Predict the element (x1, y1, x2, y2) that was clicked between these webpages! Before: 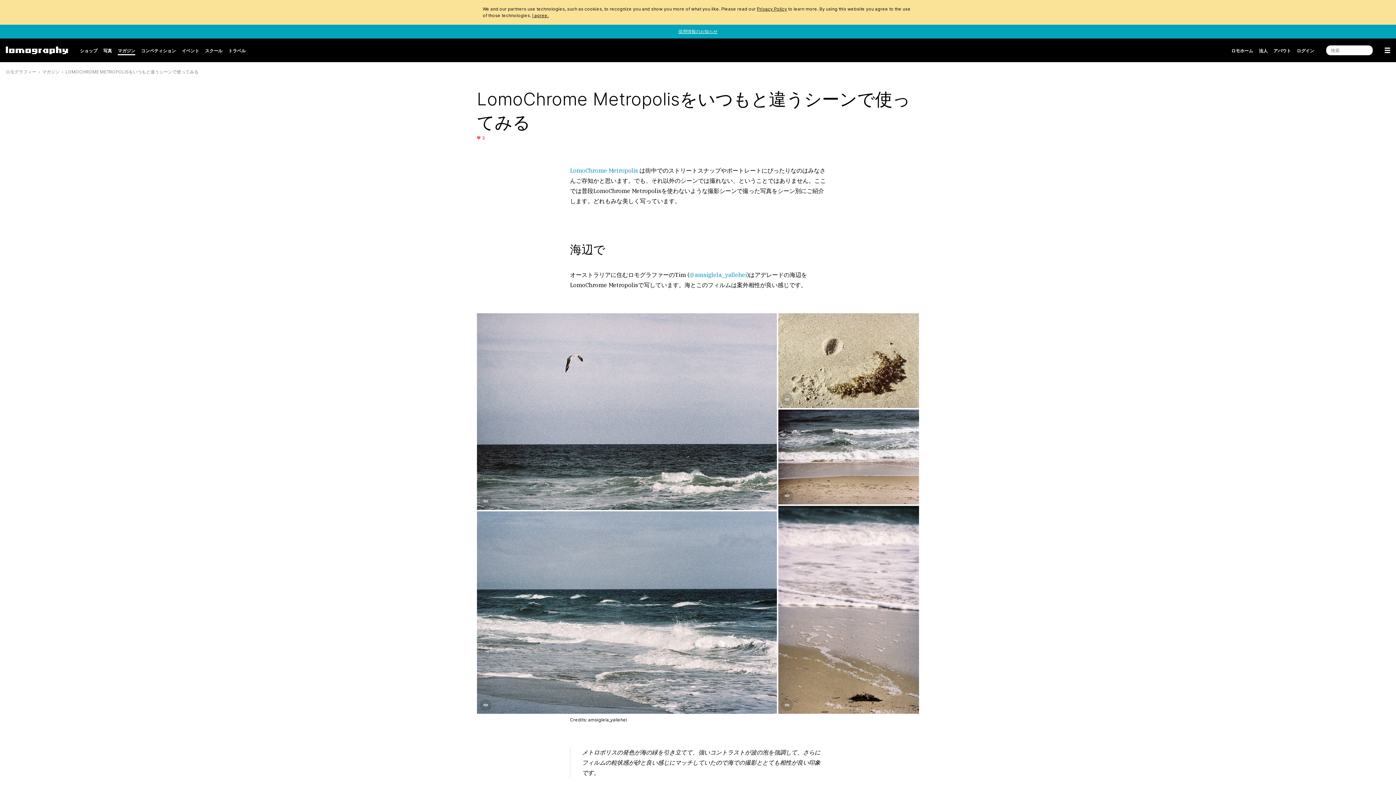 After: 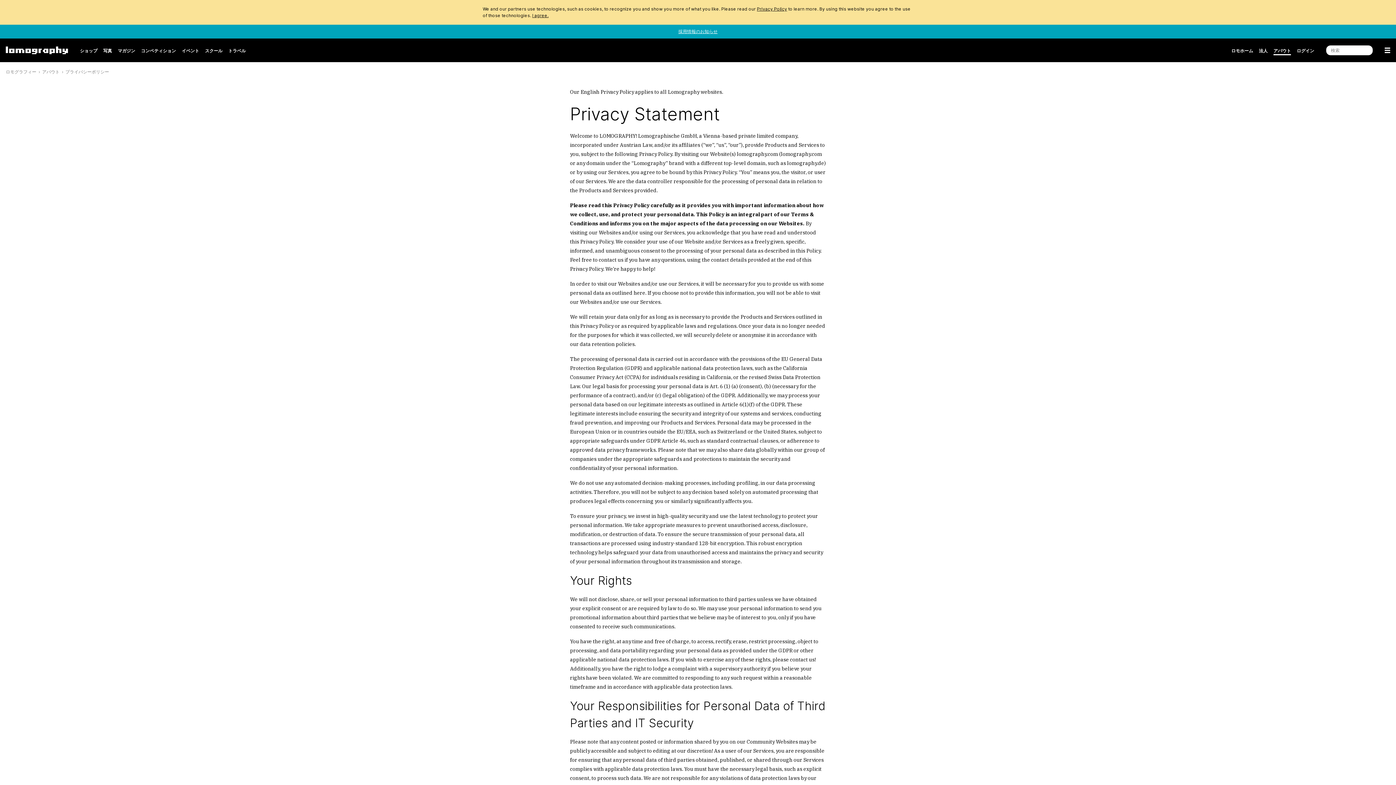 Action: bbox: (757, 6, 787, 11) label: Privacy Policy